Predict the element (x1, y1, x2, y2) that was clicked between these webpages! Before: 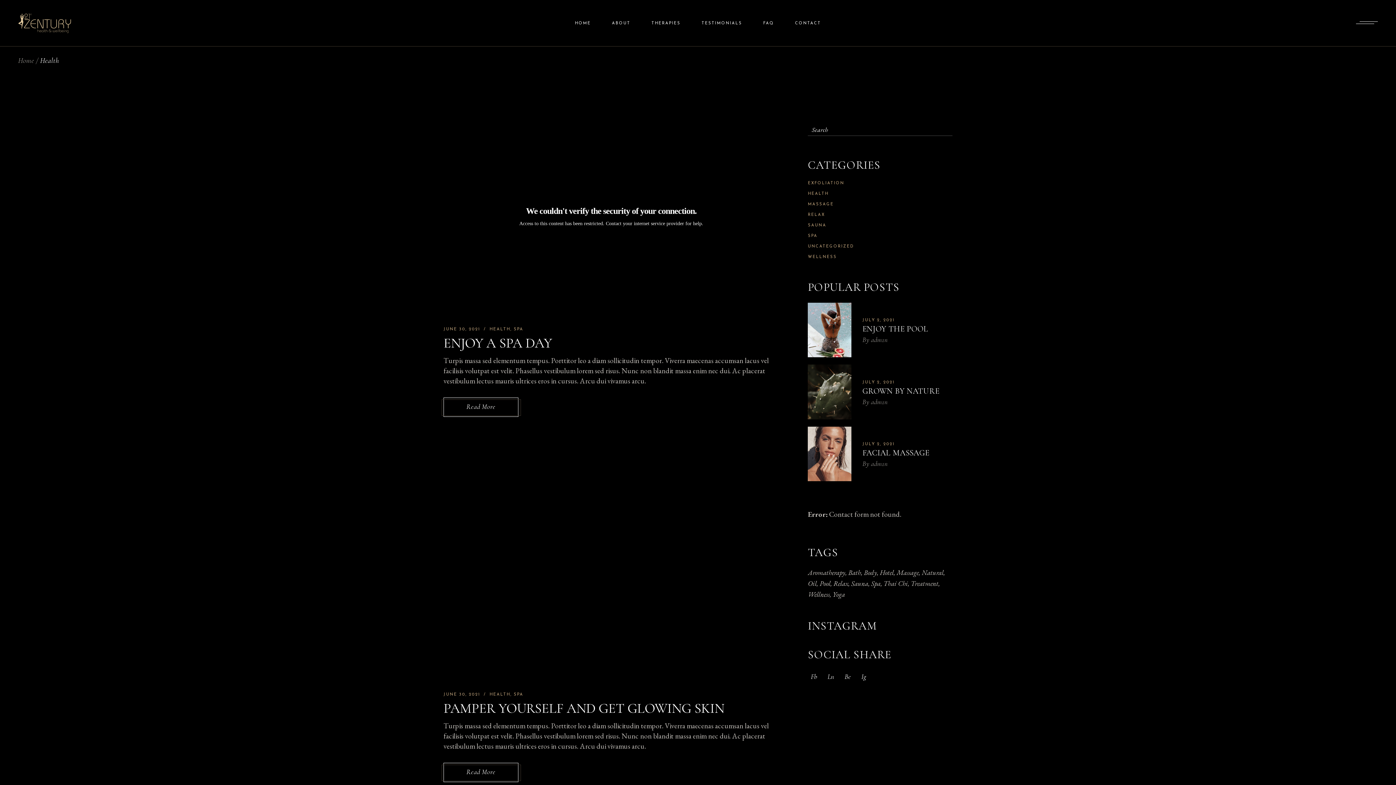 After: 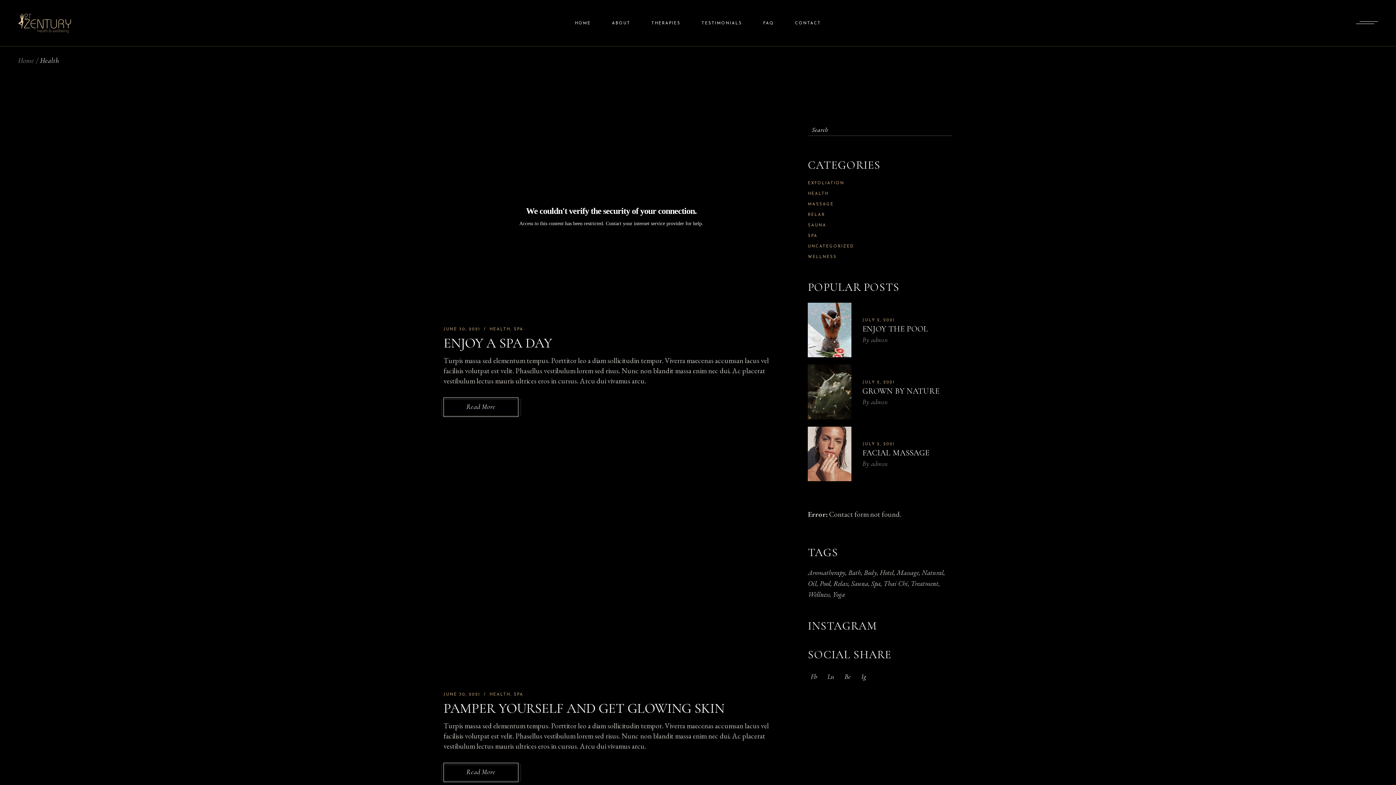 Action: label: HEALTH bbox: (808, 192, 828, 196)